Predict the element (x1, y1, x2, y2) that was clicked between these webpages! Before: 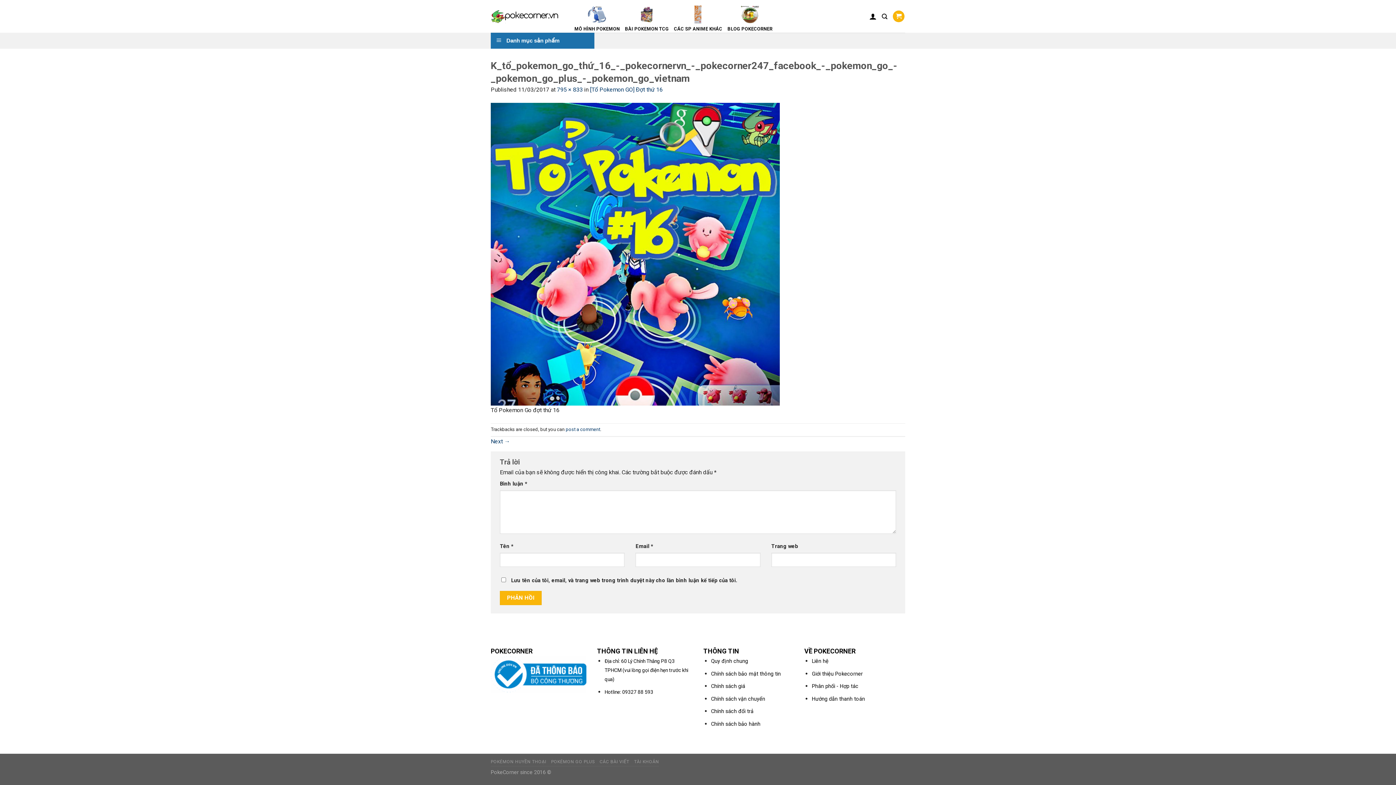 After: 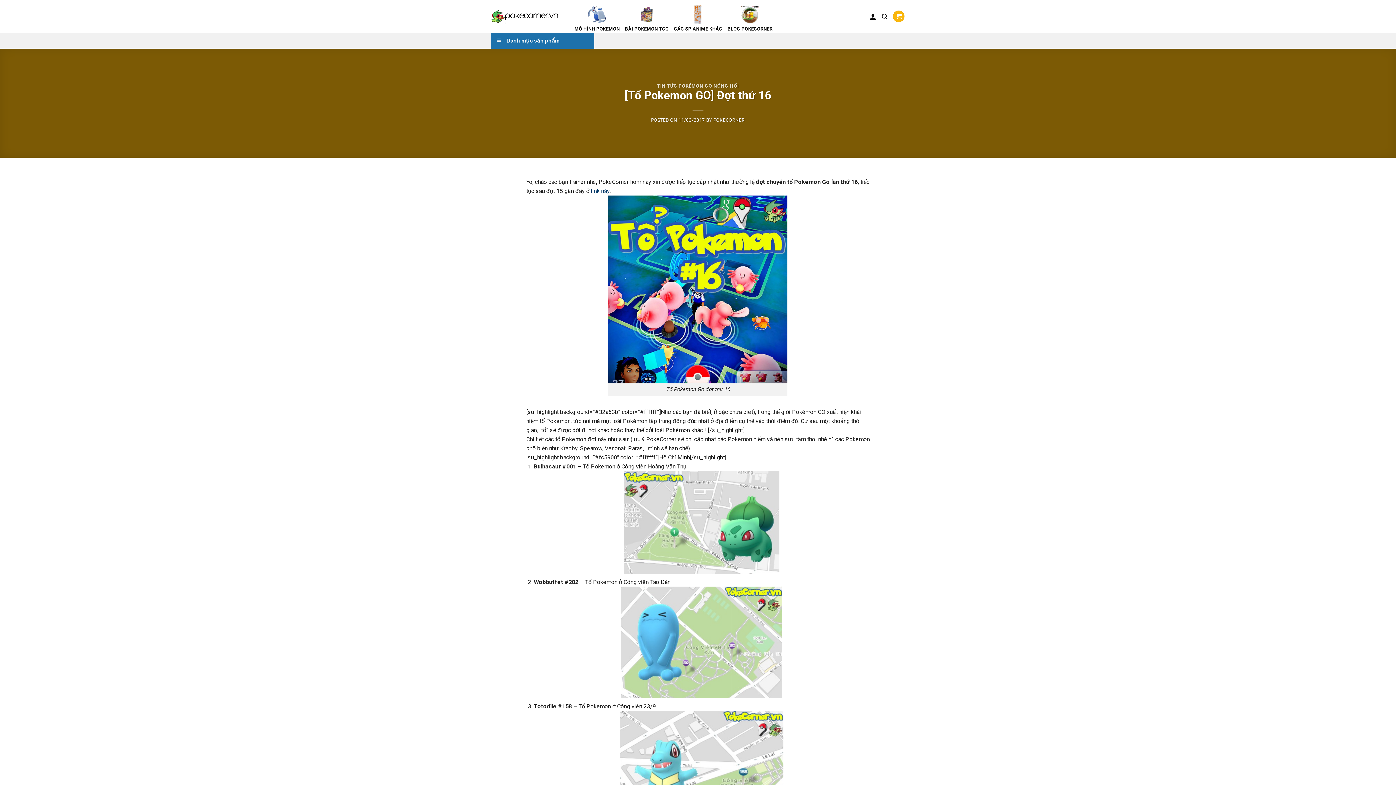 Action: label: [Tổ Pokemon GO] Đợt thứ 16 bbox: (590, 86, 662, 93)